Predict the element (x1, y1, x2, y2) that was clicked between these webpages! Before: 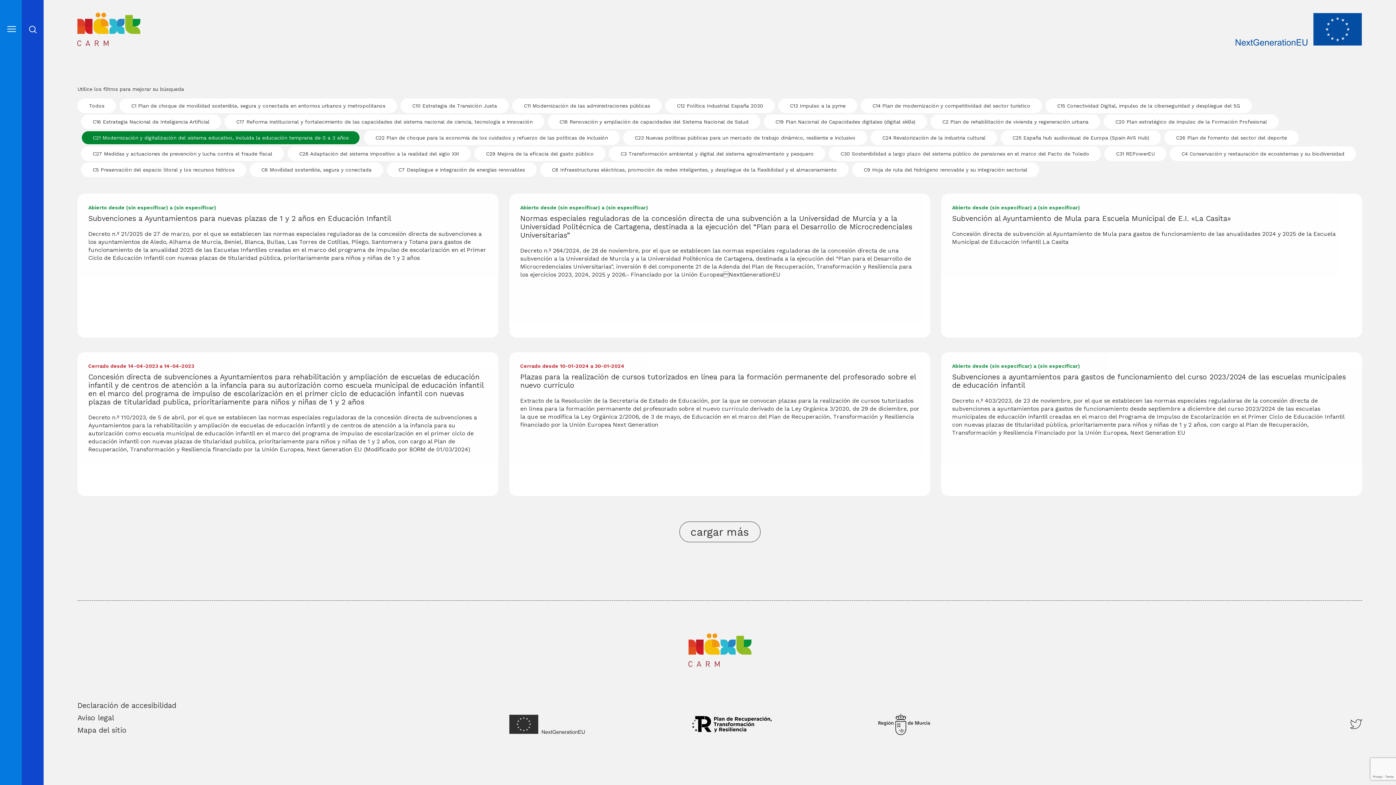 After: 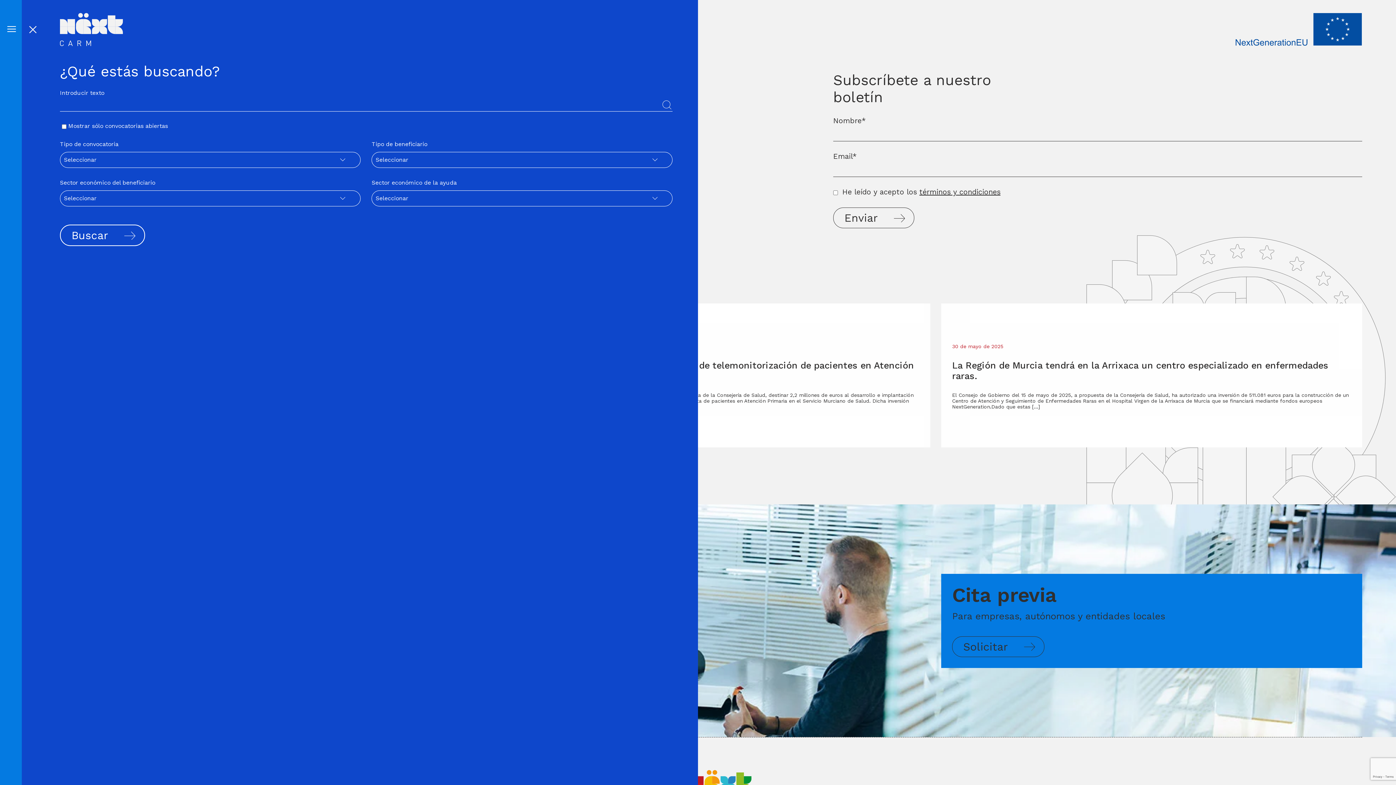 Action: label: Inicio bbox: (77, 12, 140, 46)